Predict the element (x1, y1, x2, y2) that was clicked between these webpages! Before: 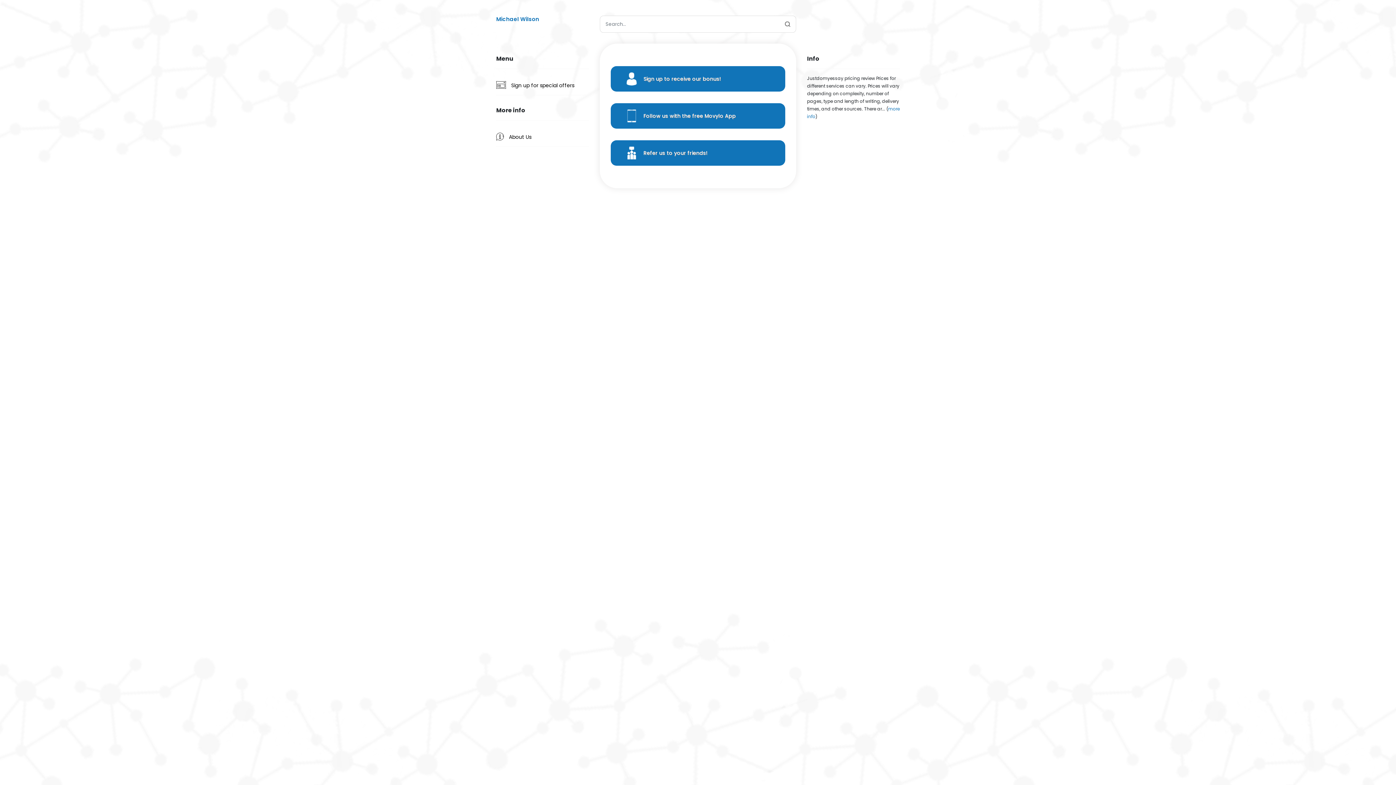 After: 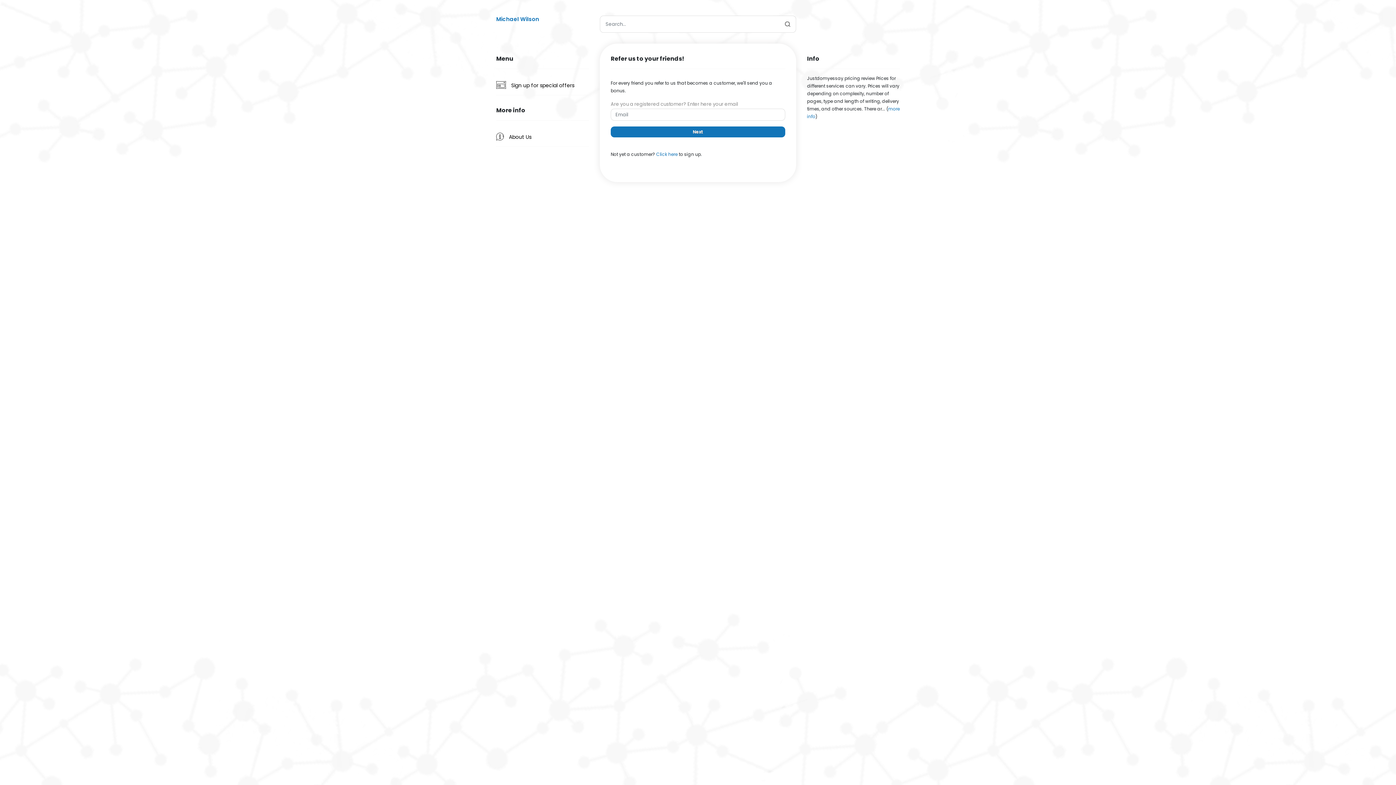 Action: label: Refer us to your friends! bbox: (610, 140, 785, 165)